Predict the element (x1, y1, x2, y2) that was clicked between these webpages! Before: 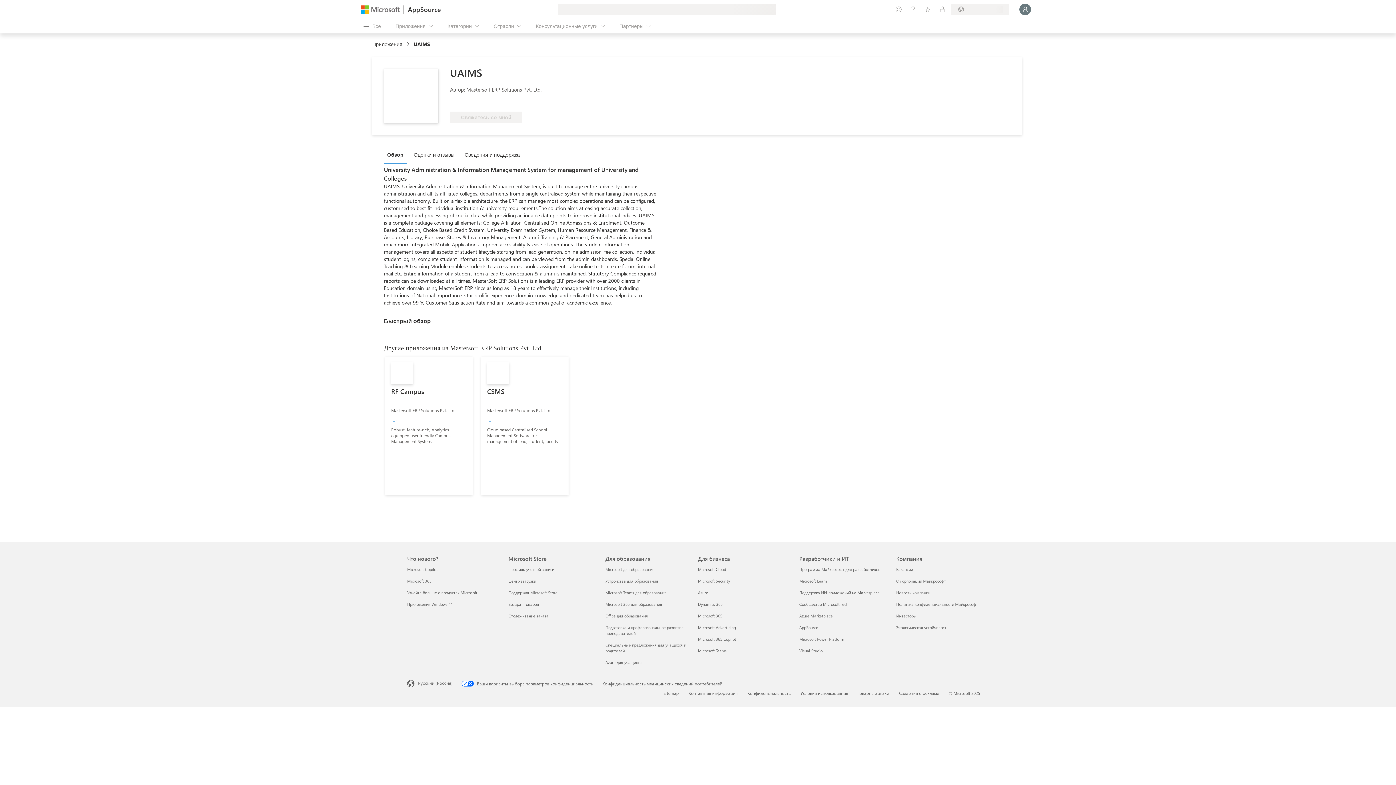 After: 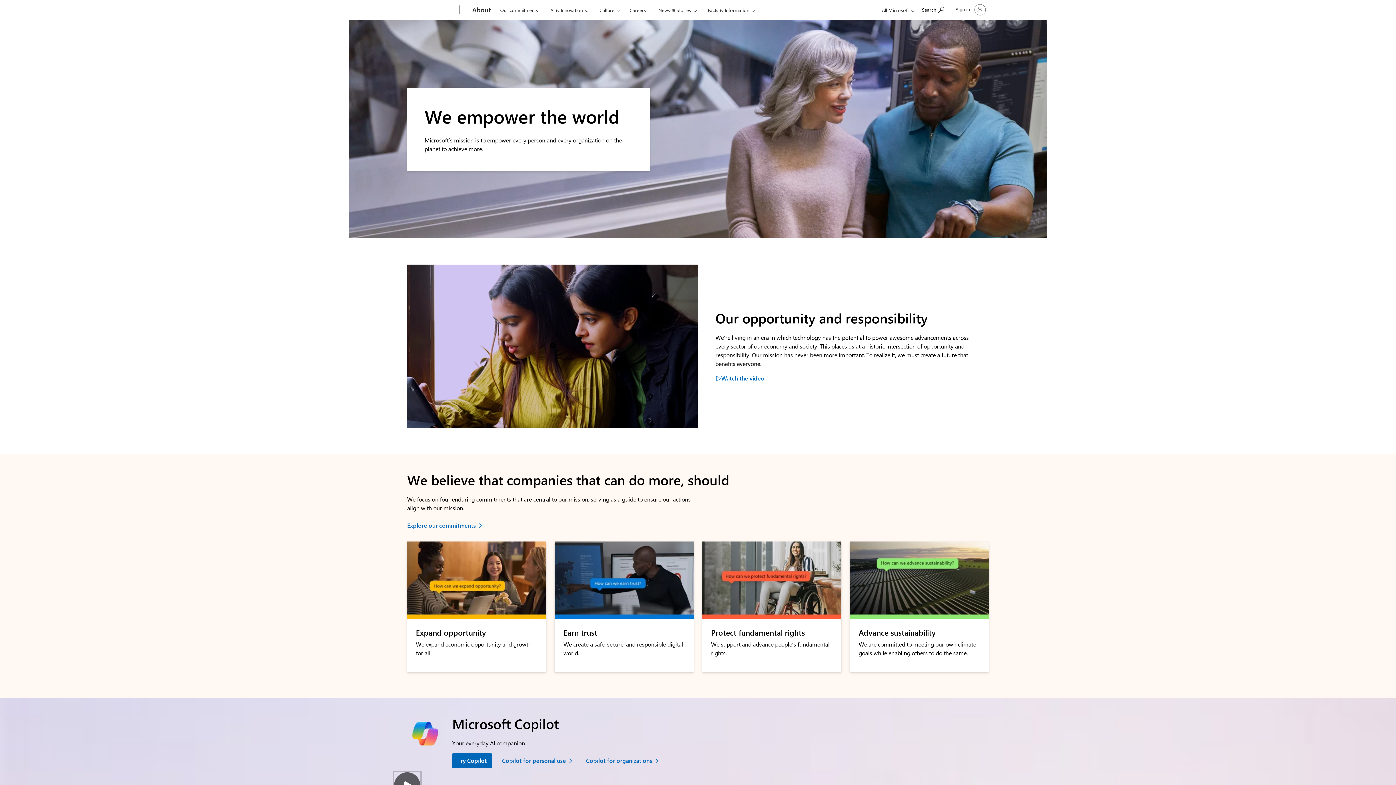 Action: label: О корпорации Майкрософт Компания
 bbox: (896, 578, 946, 584)